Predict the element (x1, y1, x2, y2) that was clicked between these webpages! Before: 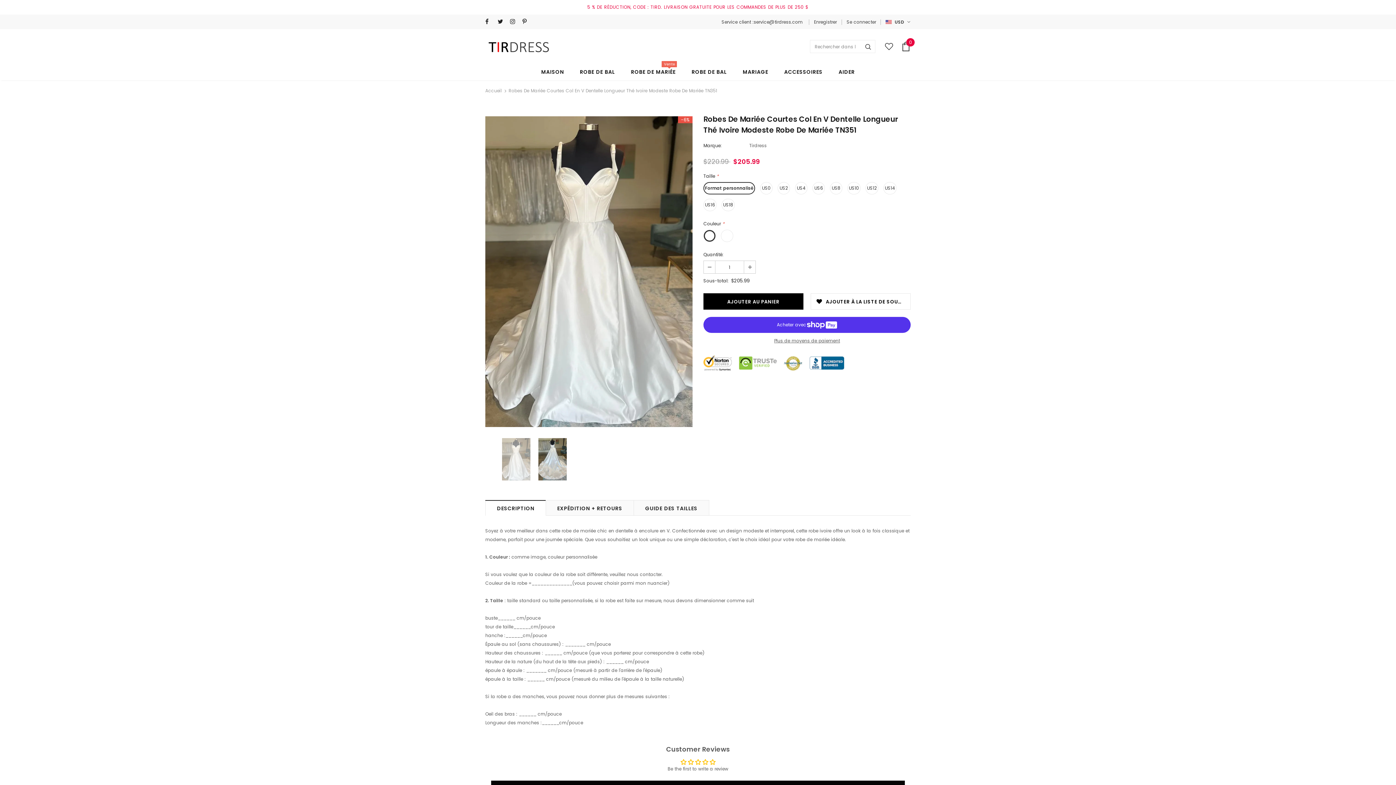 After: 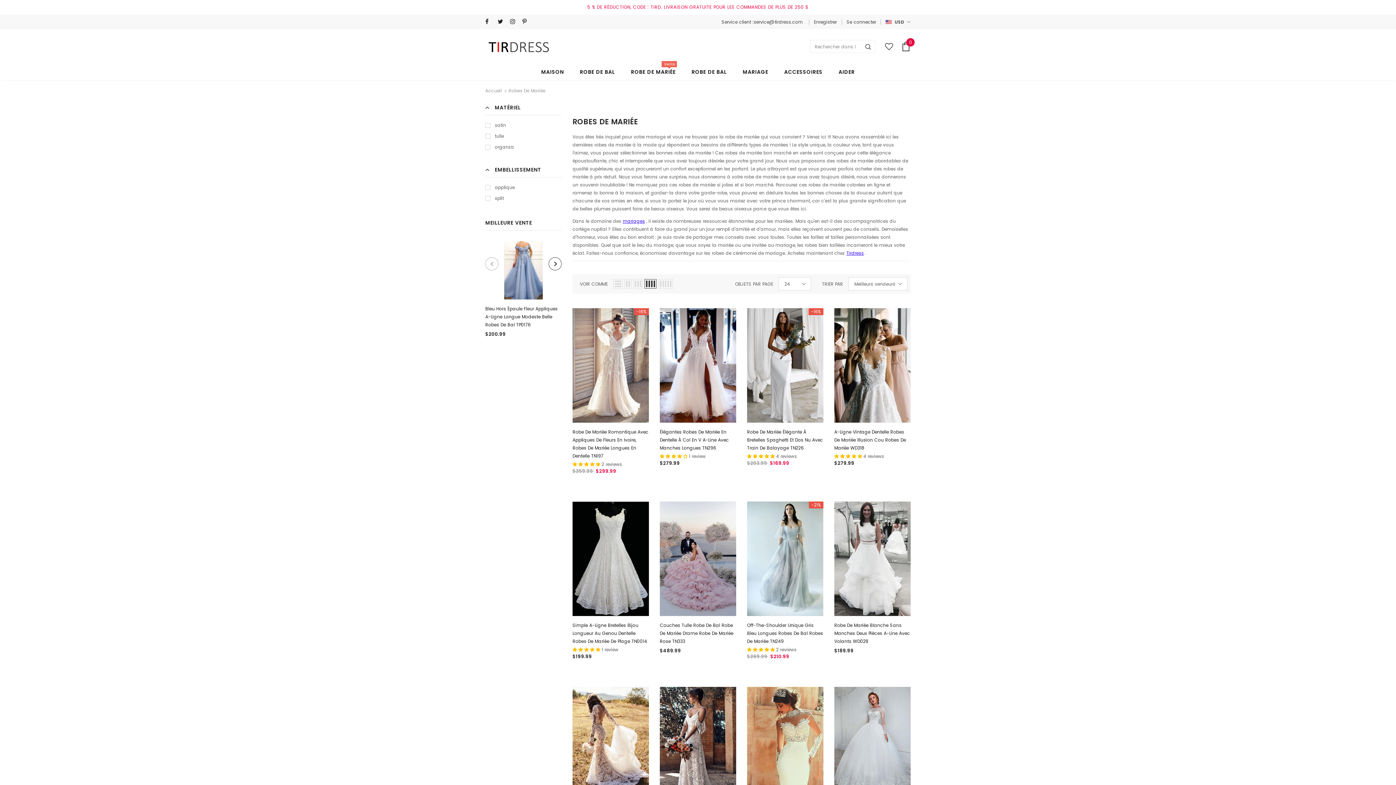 Action: label: ROBE DE MARIÉE
Vente bbox: (631, 63, 675, 80)